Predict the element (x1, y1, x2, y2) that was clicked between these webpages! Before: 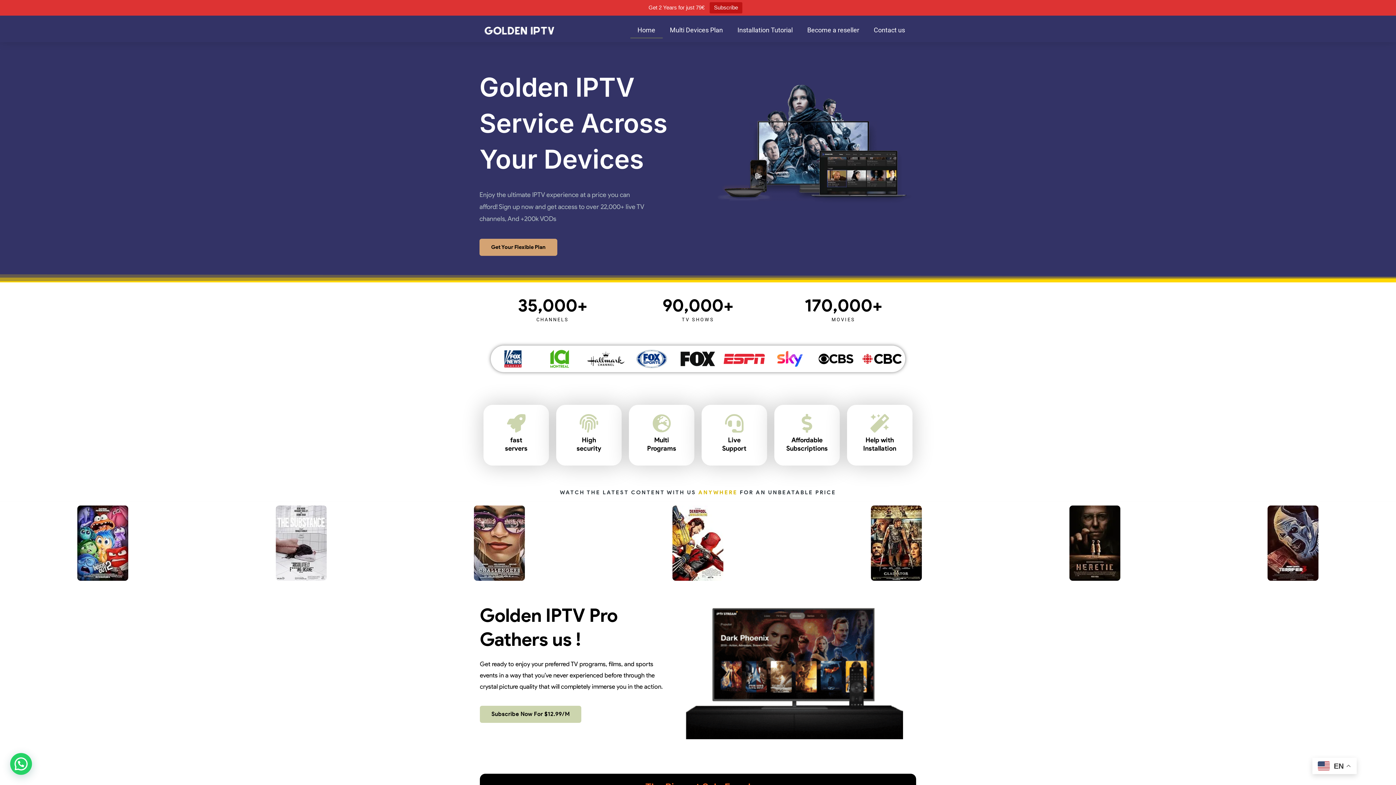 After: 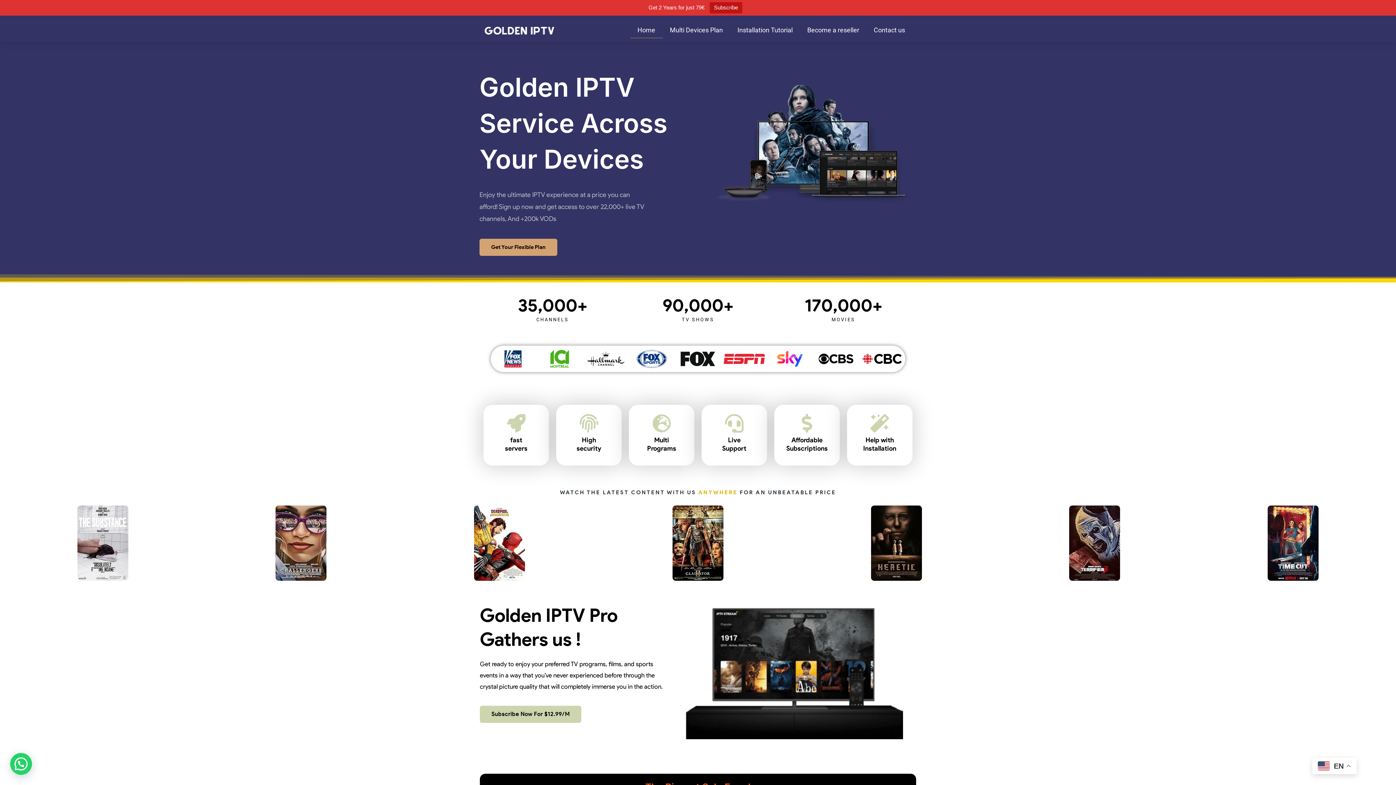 Action: bbox: (630, 21, 662, 38) label: Home